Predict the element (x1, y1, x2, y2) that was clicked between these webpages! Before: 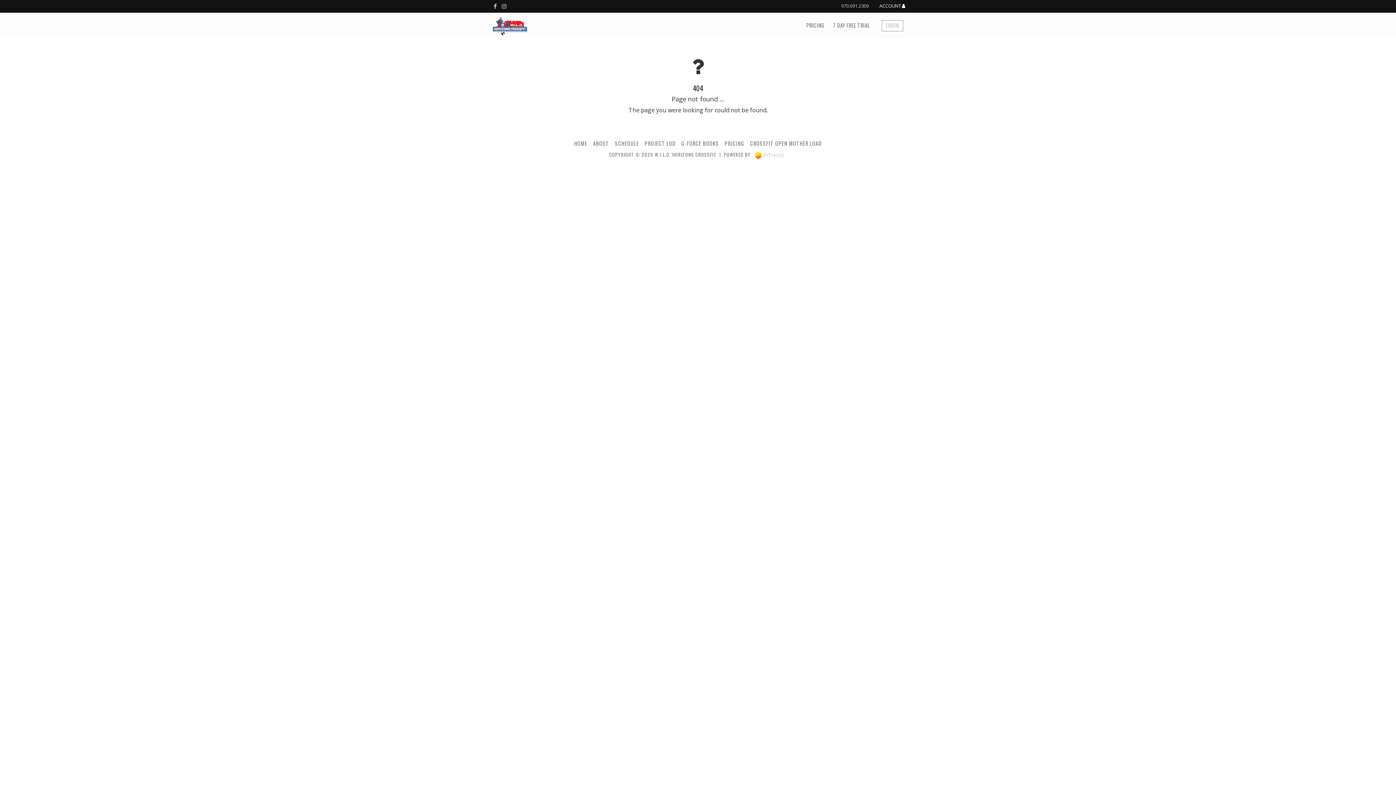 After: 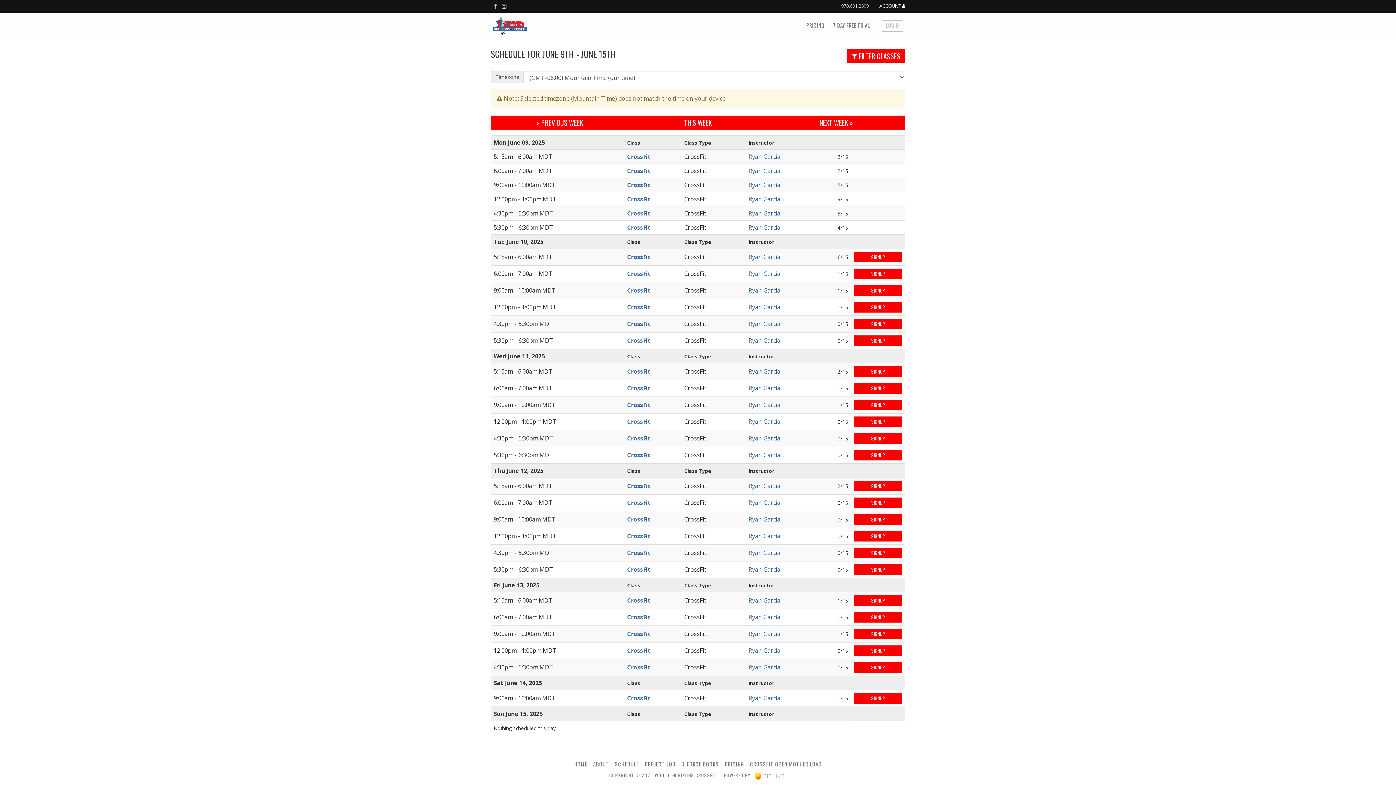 Action: bbox: (615, 139, 639, 147) label: SCHEDULE